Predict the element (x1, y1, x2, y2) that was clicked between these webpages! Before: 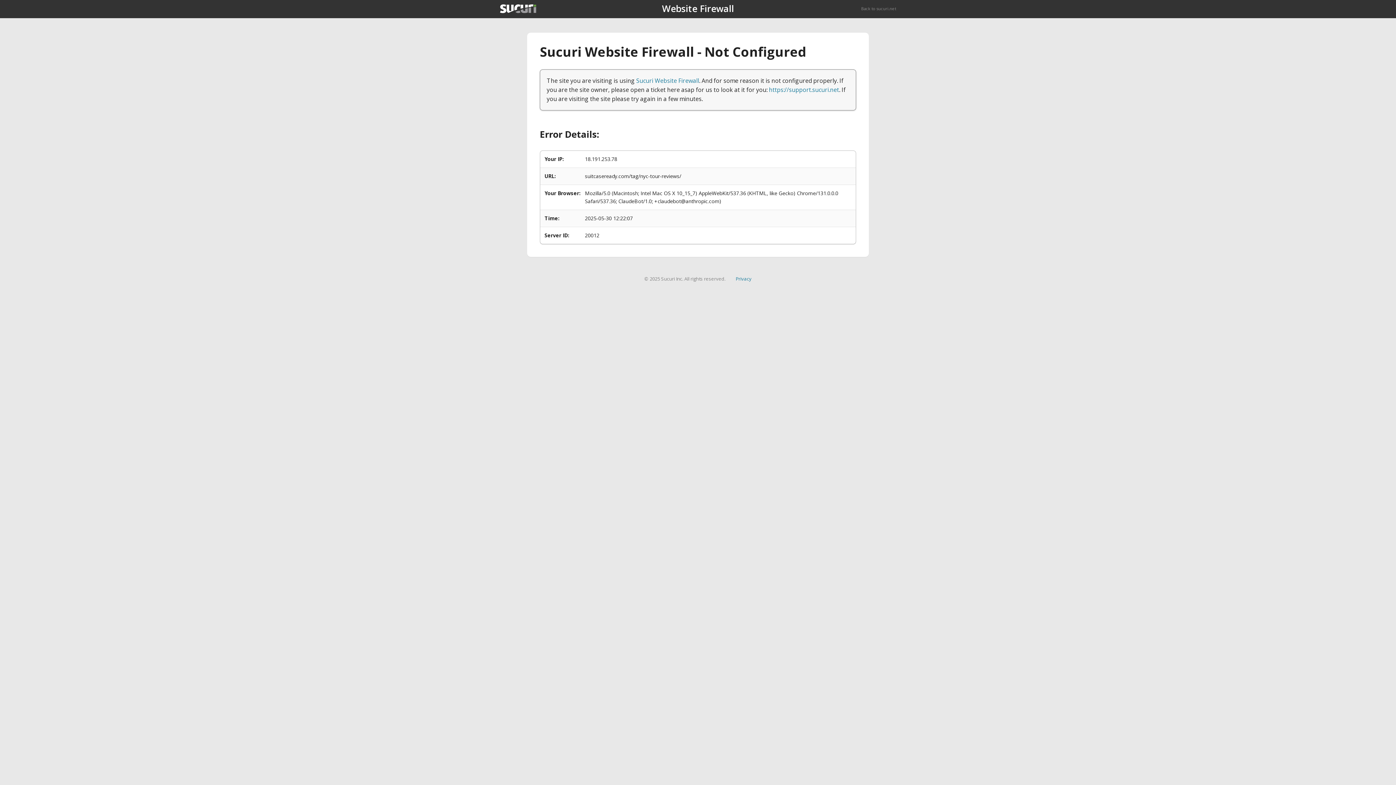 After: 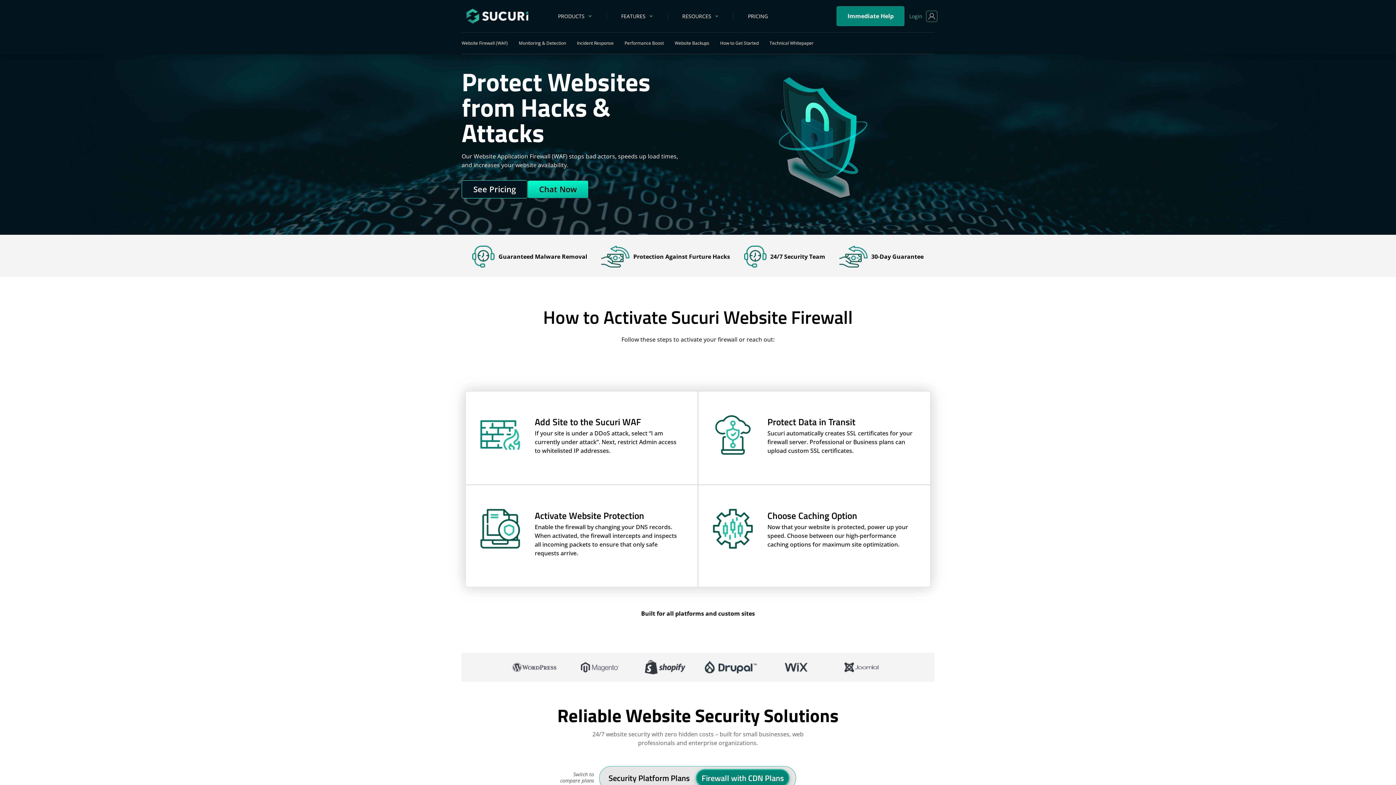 Action: bbox: (636, 76, 699, 84) label: Sucuri Website Firewall